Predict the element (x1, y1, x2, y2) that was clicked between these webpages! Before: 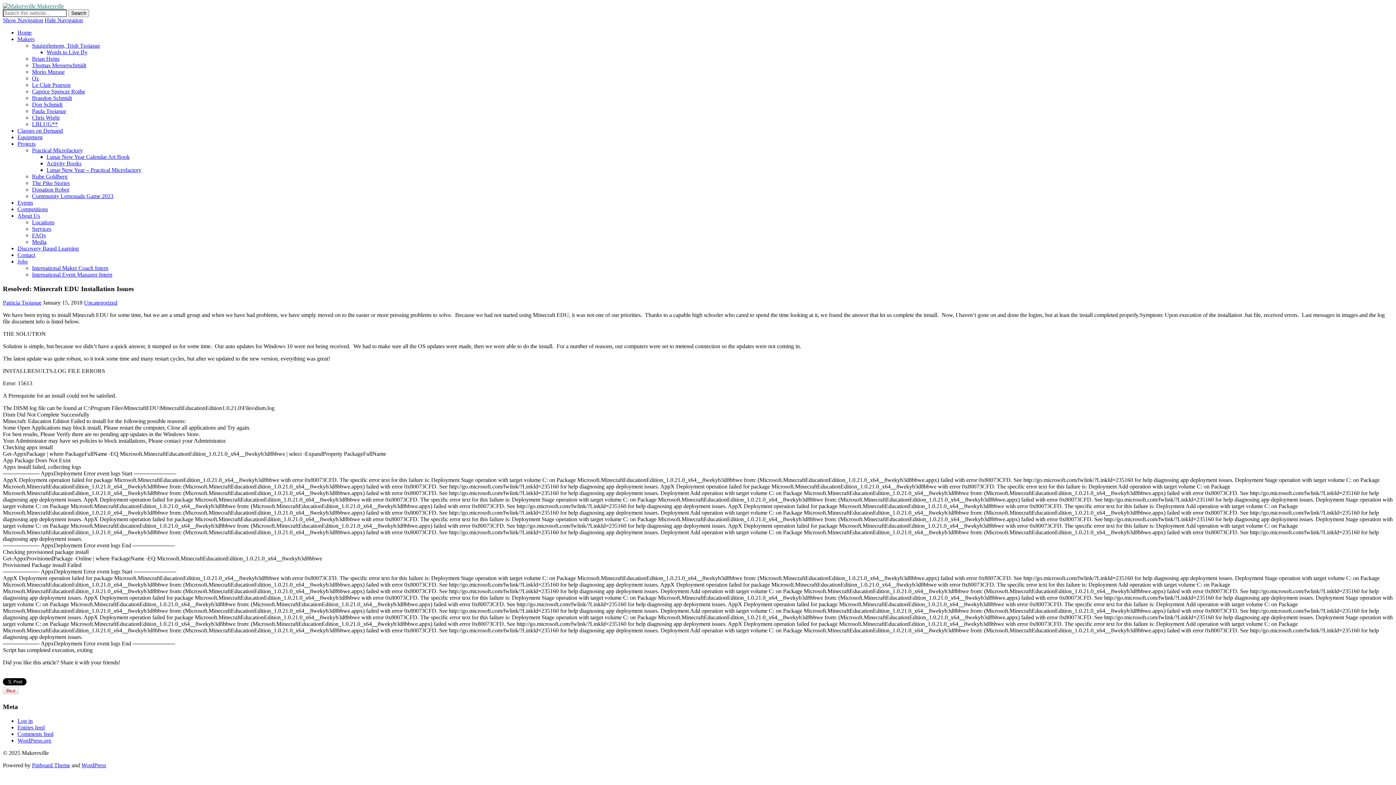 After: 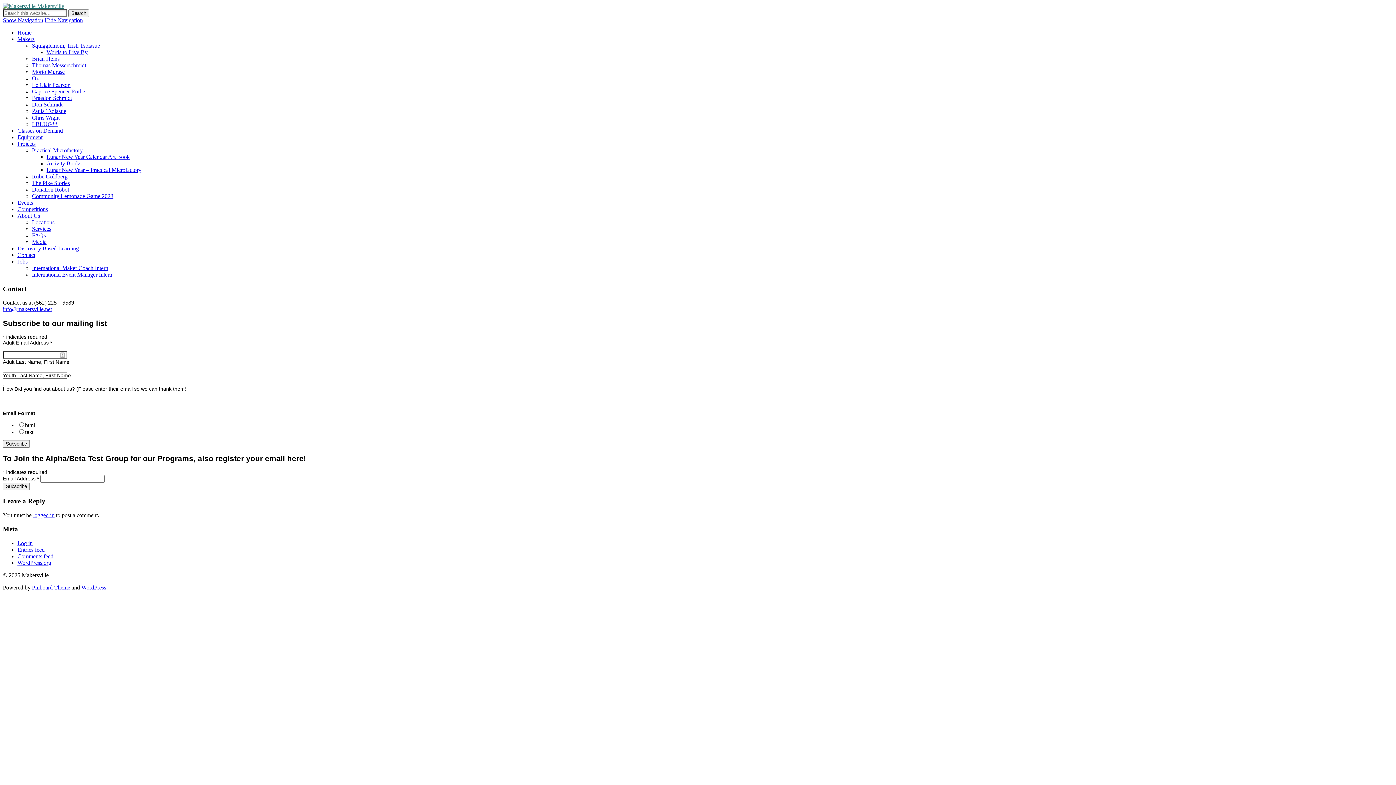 Action: label: Contact bbox: (17, 252, 35, 258)